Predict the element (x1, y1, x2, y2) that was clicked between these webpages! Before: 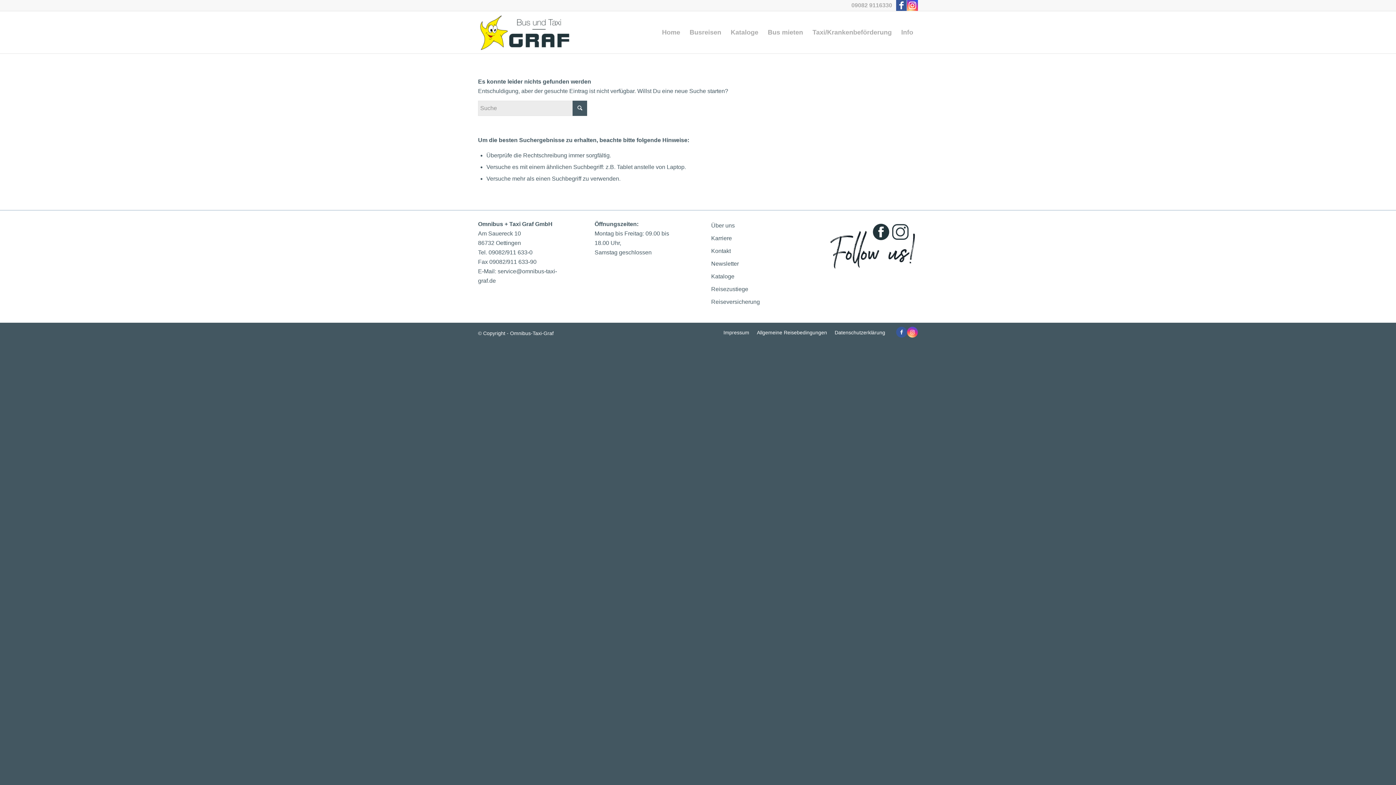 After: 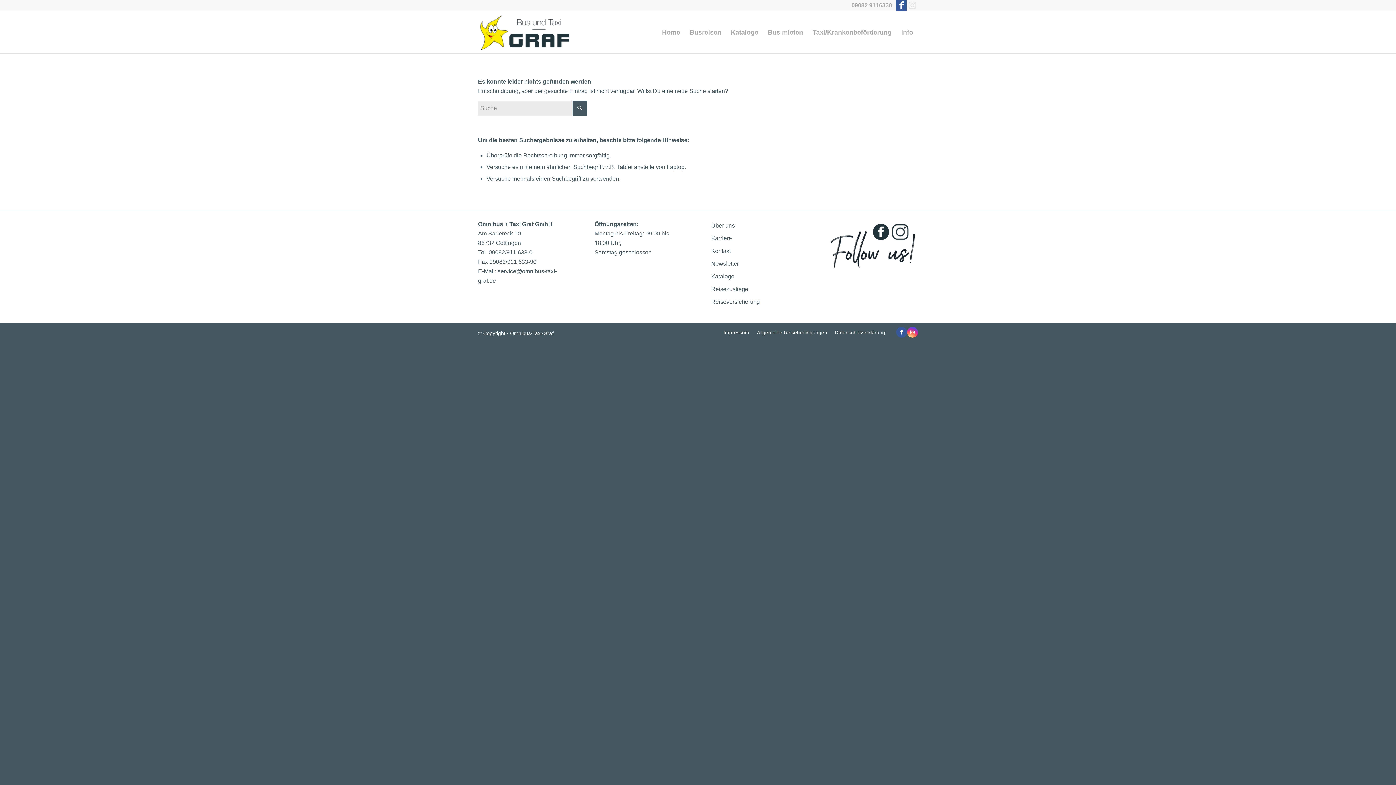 Action: bbox: (907, 0, 918, 10) label: Link zu Instagram